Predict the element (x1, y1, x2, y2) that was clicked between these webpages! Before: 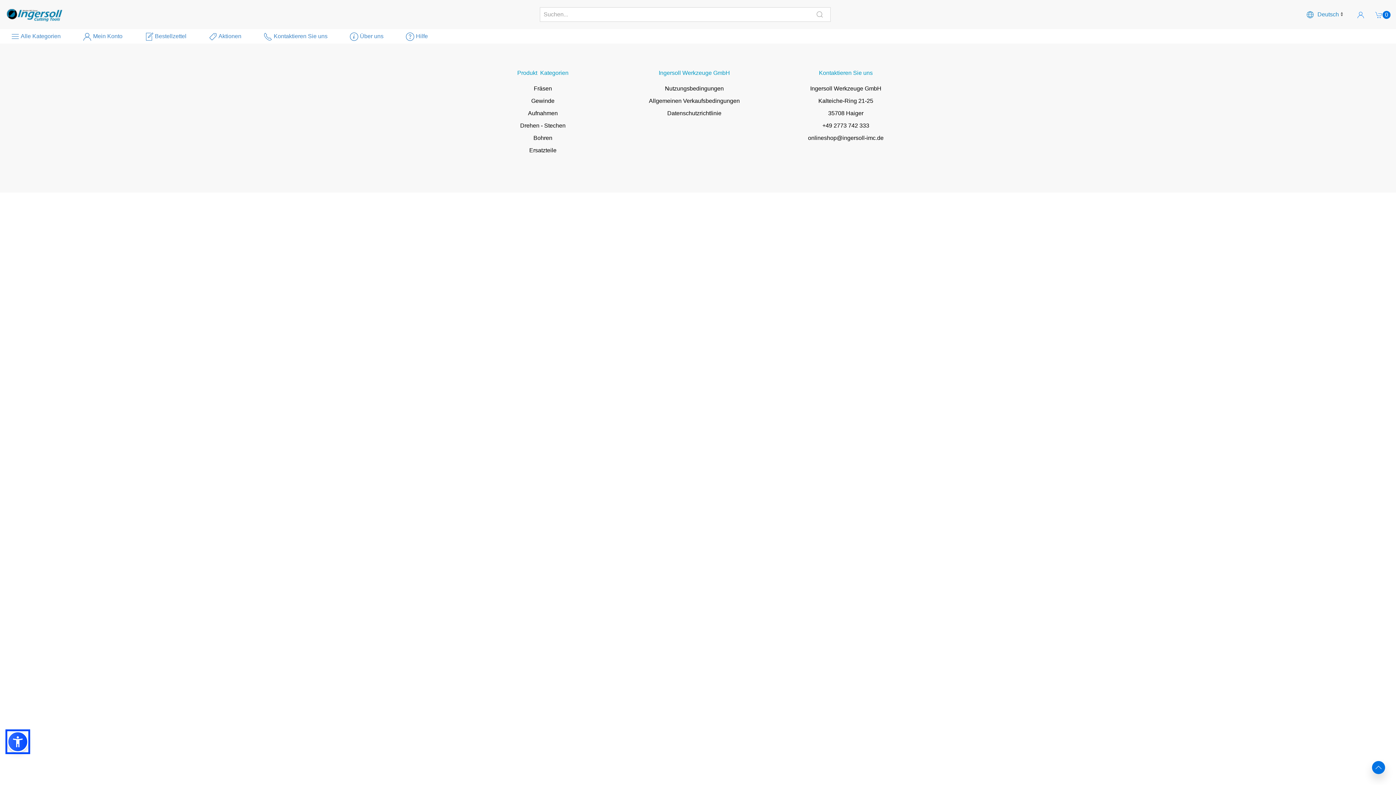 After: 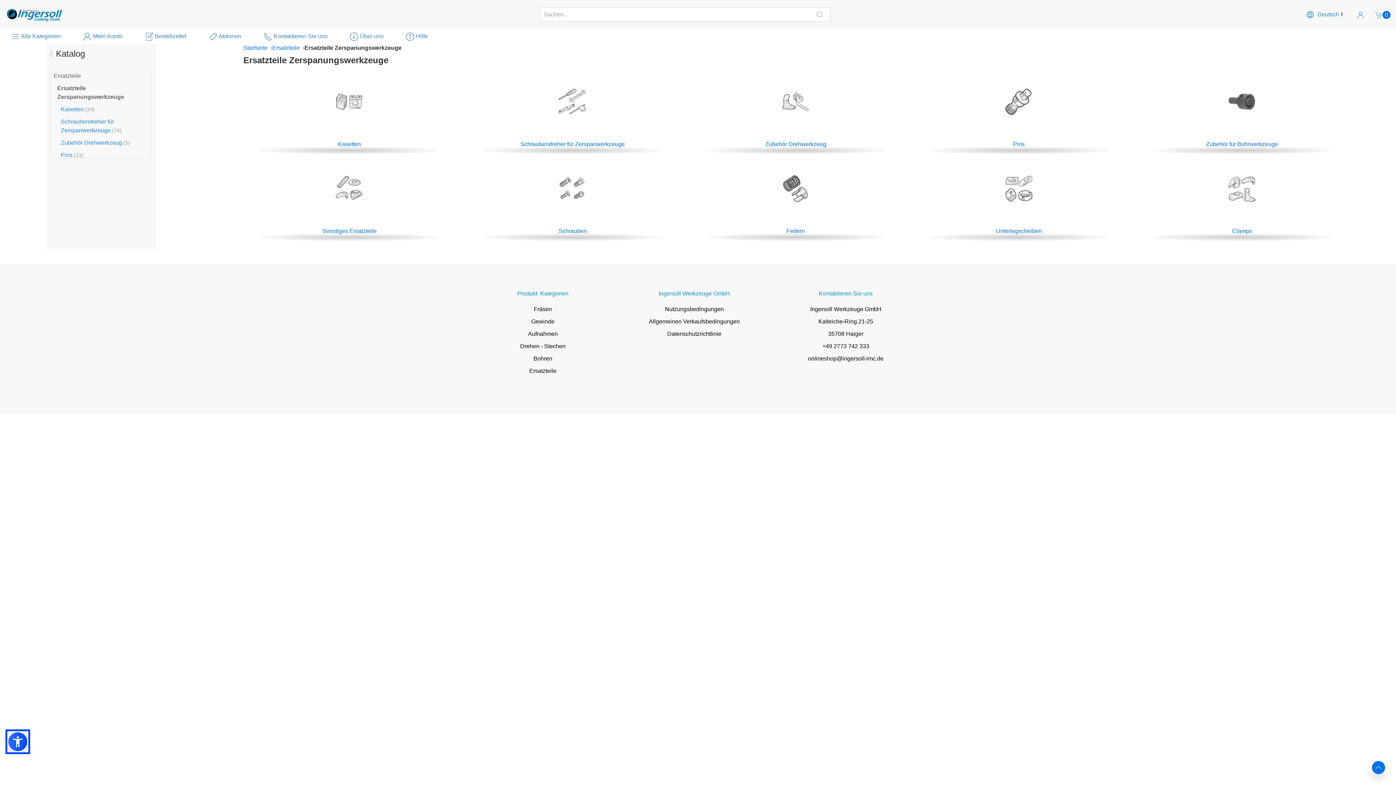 Action: bbox: (529, 147, 556, 153) label: Ersatzteile